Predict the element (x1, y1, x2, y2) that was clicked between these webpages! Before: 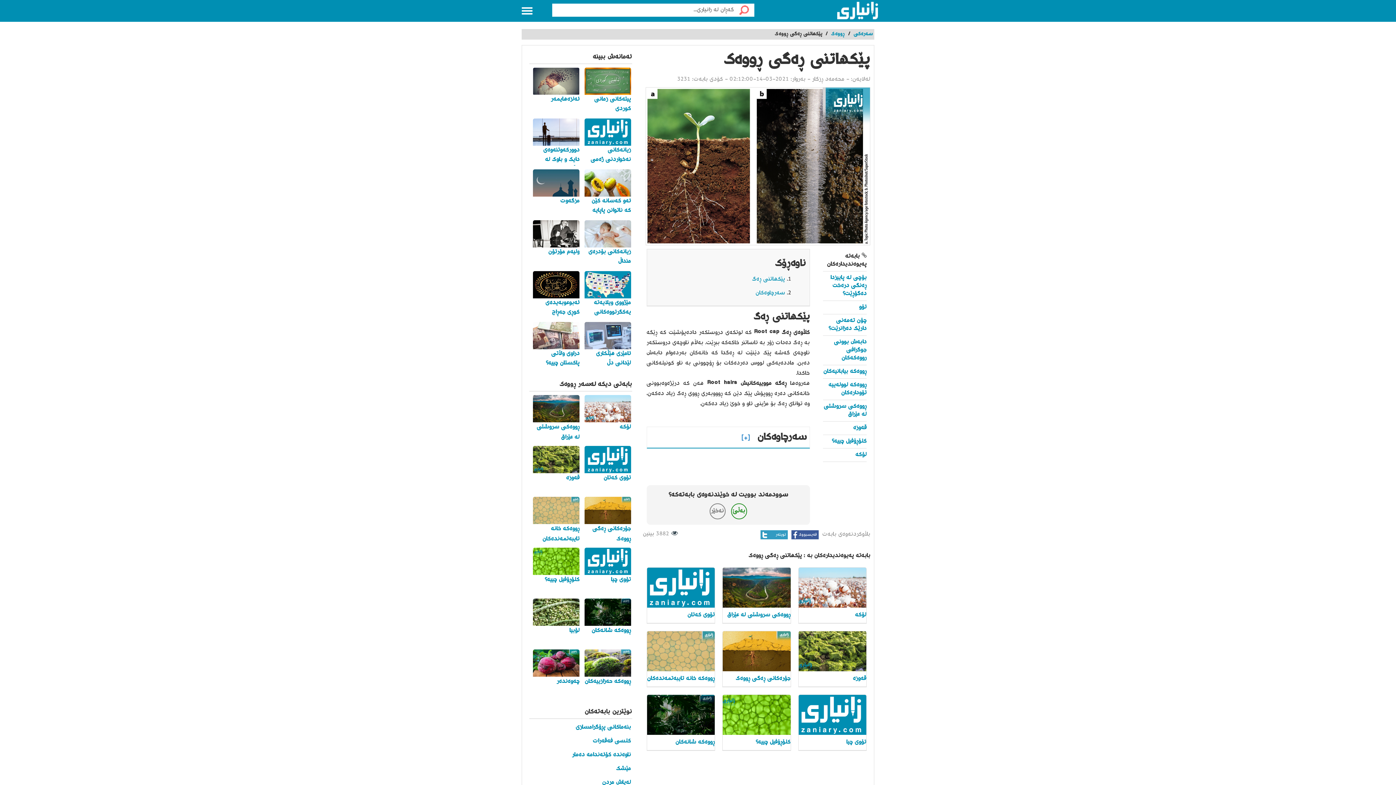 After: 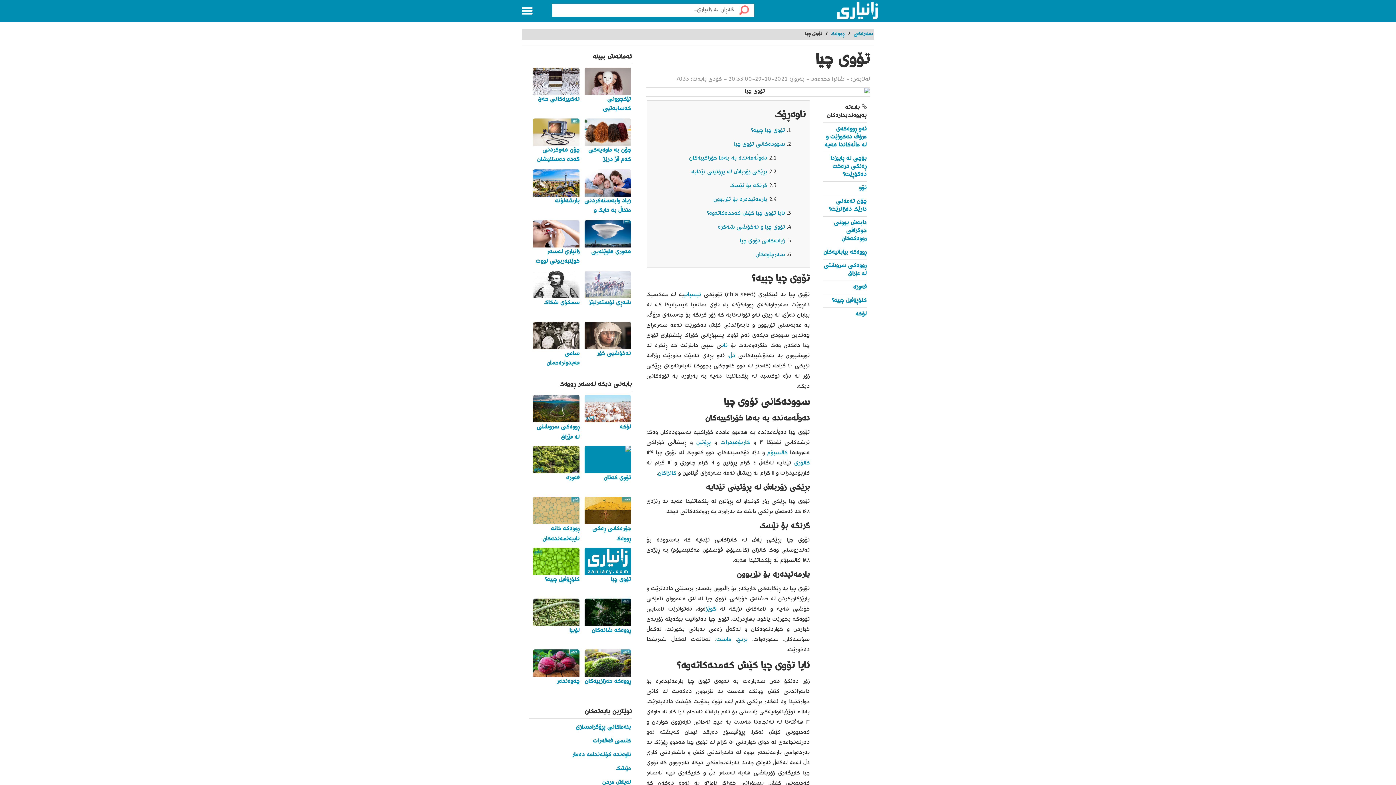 Action: label: تۆوی چیا bbox: (584, 548, 632, 585)